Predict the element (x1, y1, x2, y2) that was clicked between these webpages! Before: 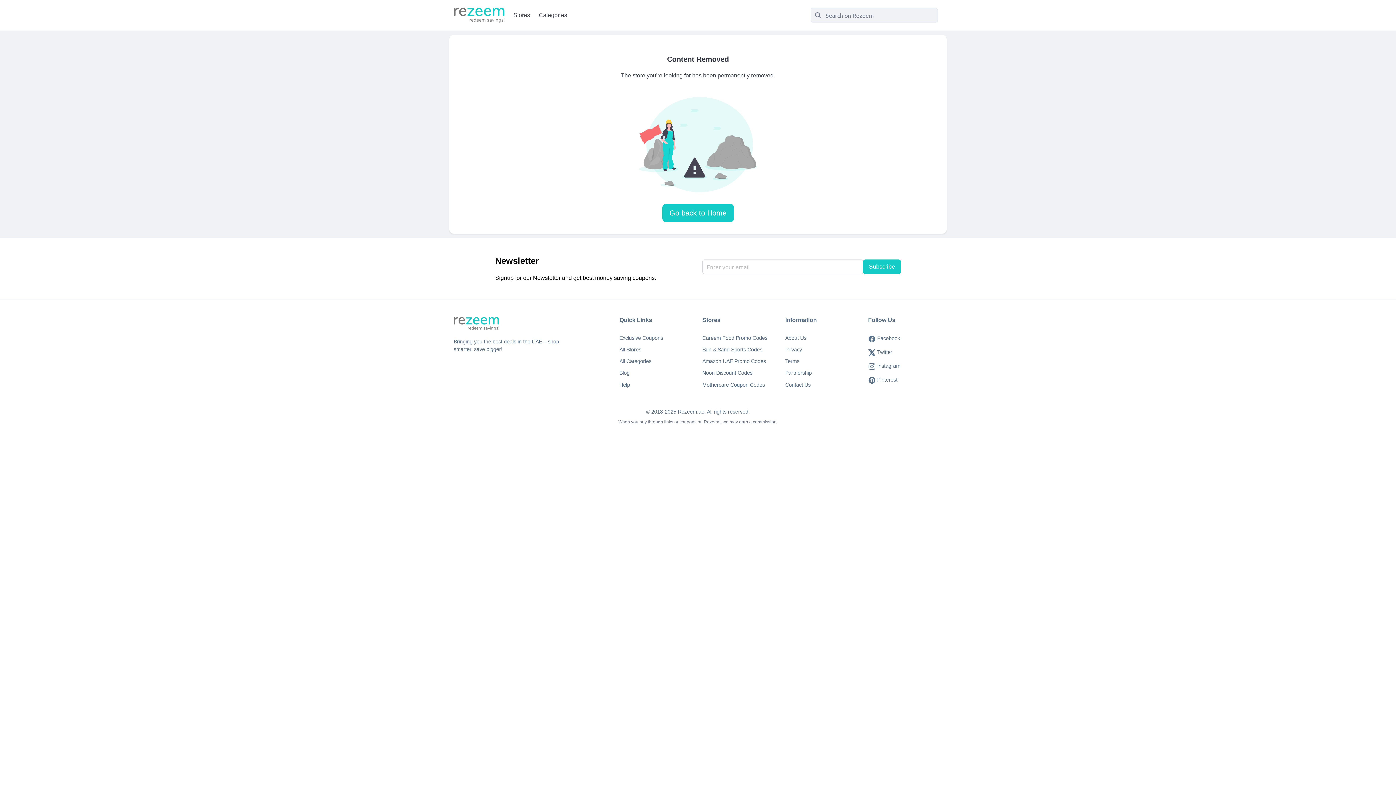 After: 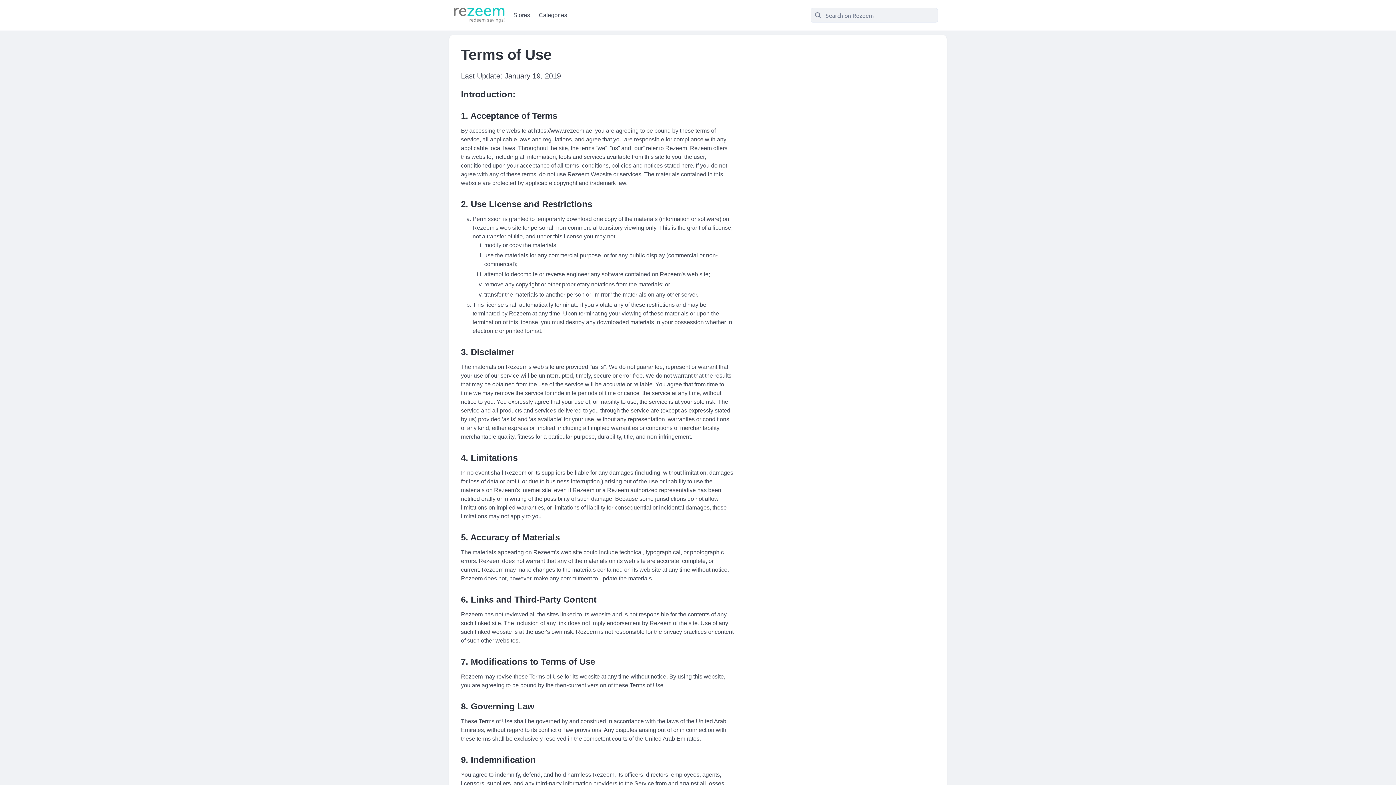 Action: label: Terms bbox: (785, 358, 799, 364)